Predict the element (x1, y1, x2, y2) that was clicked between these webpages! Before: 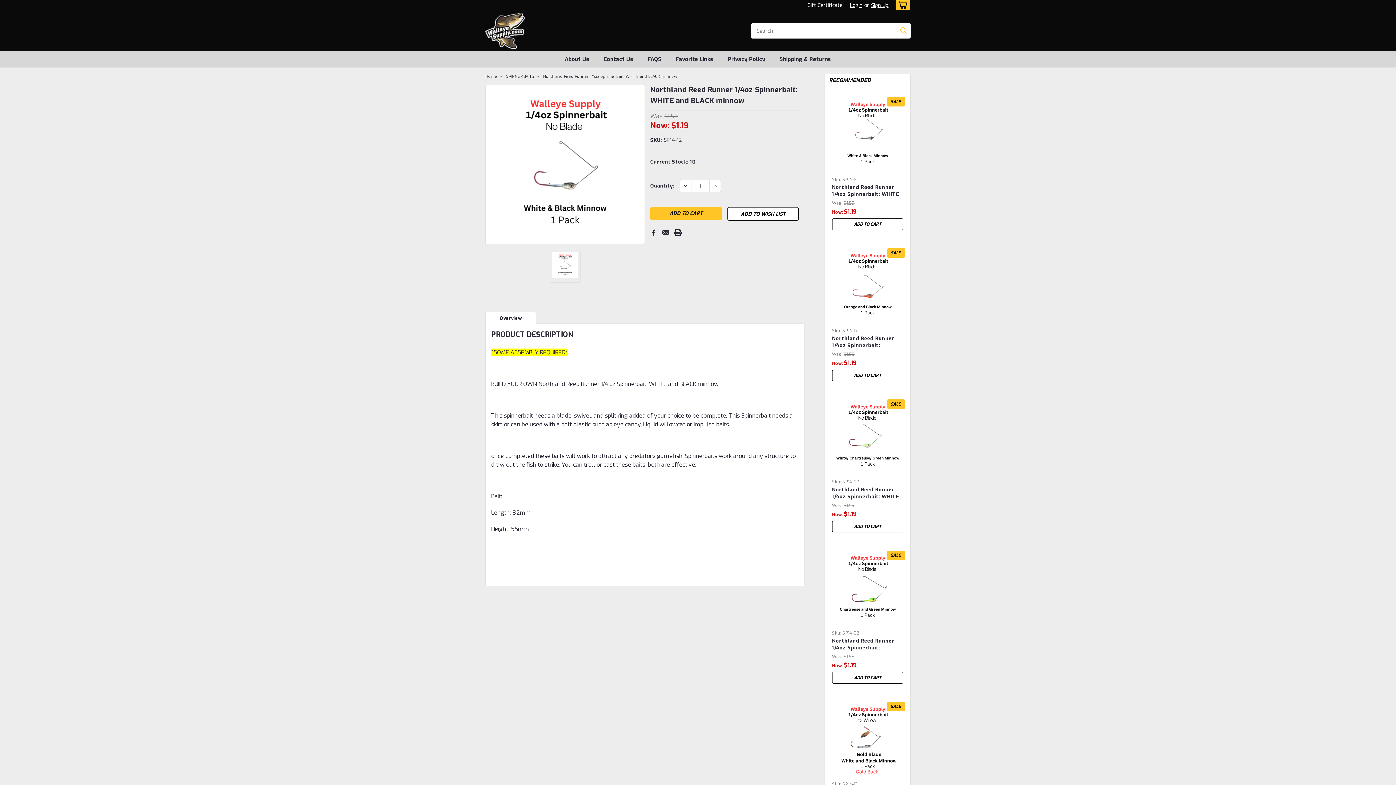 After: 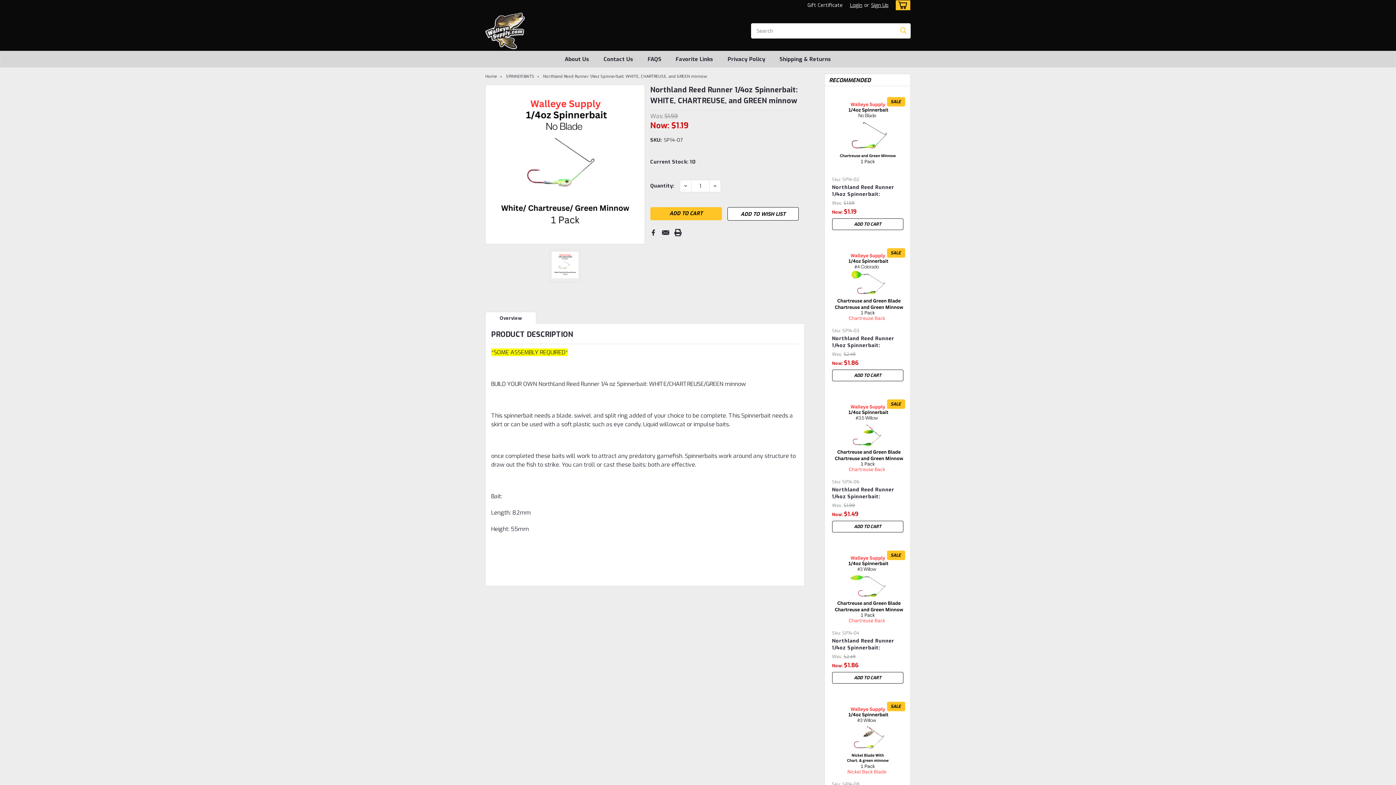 Action: label: Sku: SP14-07 bbox: (832, 479, 859, 485)